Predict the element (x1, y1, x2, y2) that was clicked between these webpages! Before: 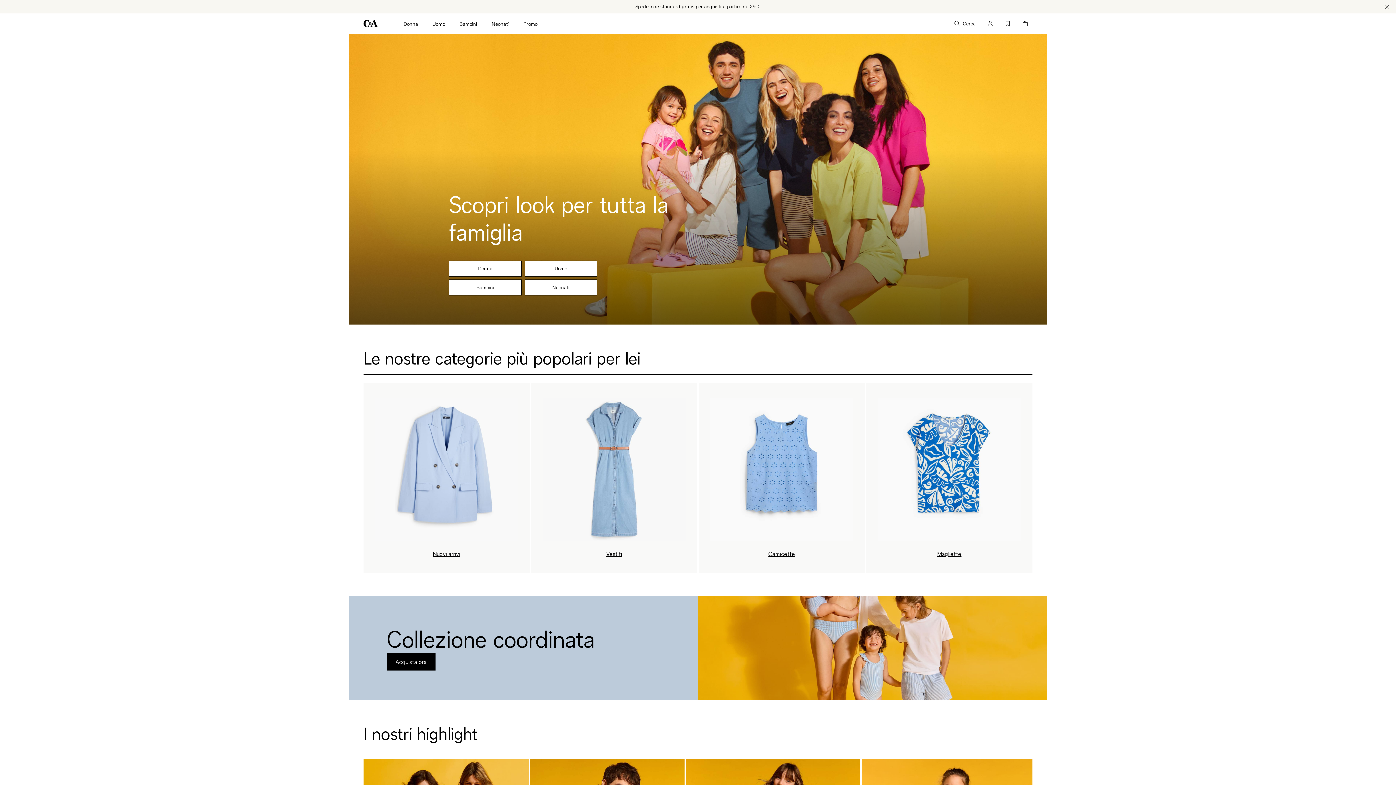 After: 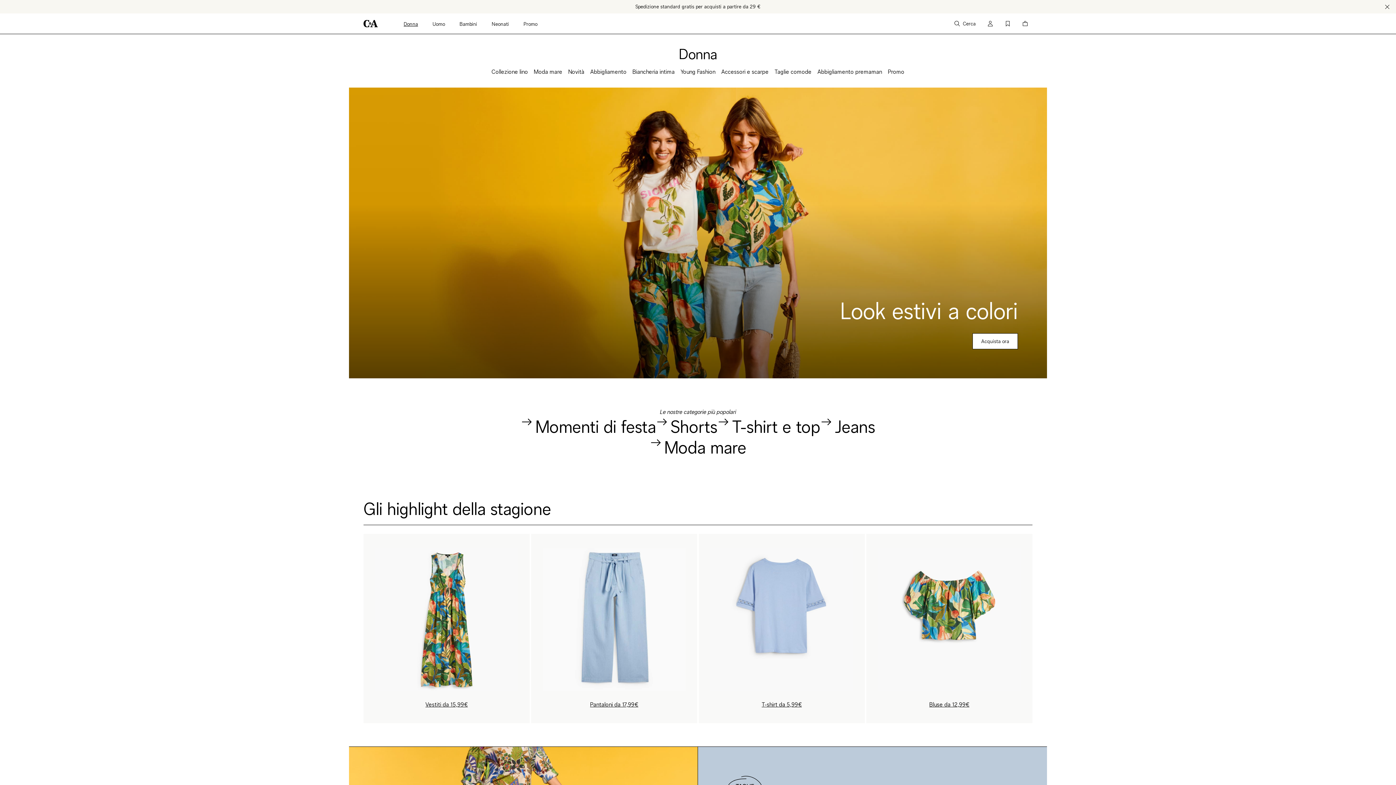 Action: label: Donna bbox: (403, 20, 418, 28)